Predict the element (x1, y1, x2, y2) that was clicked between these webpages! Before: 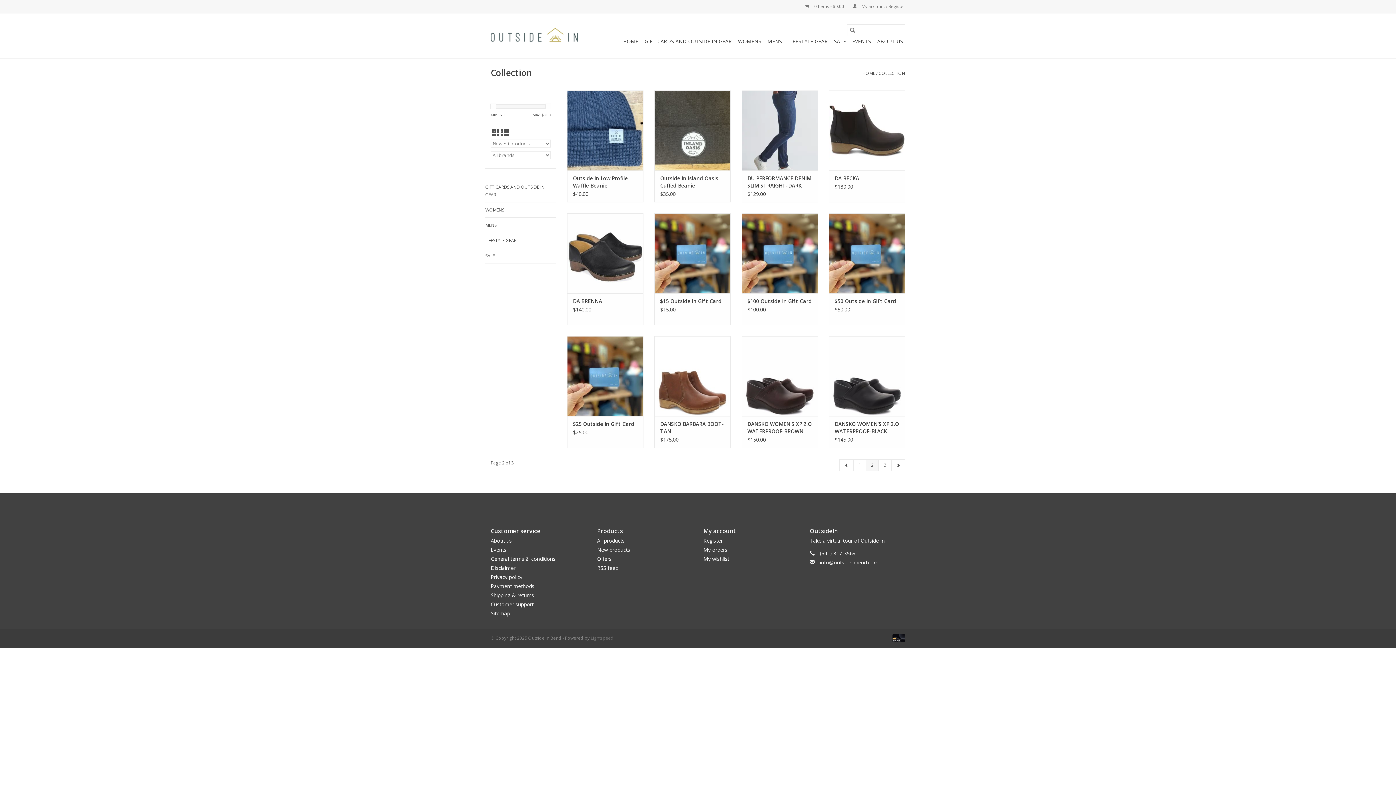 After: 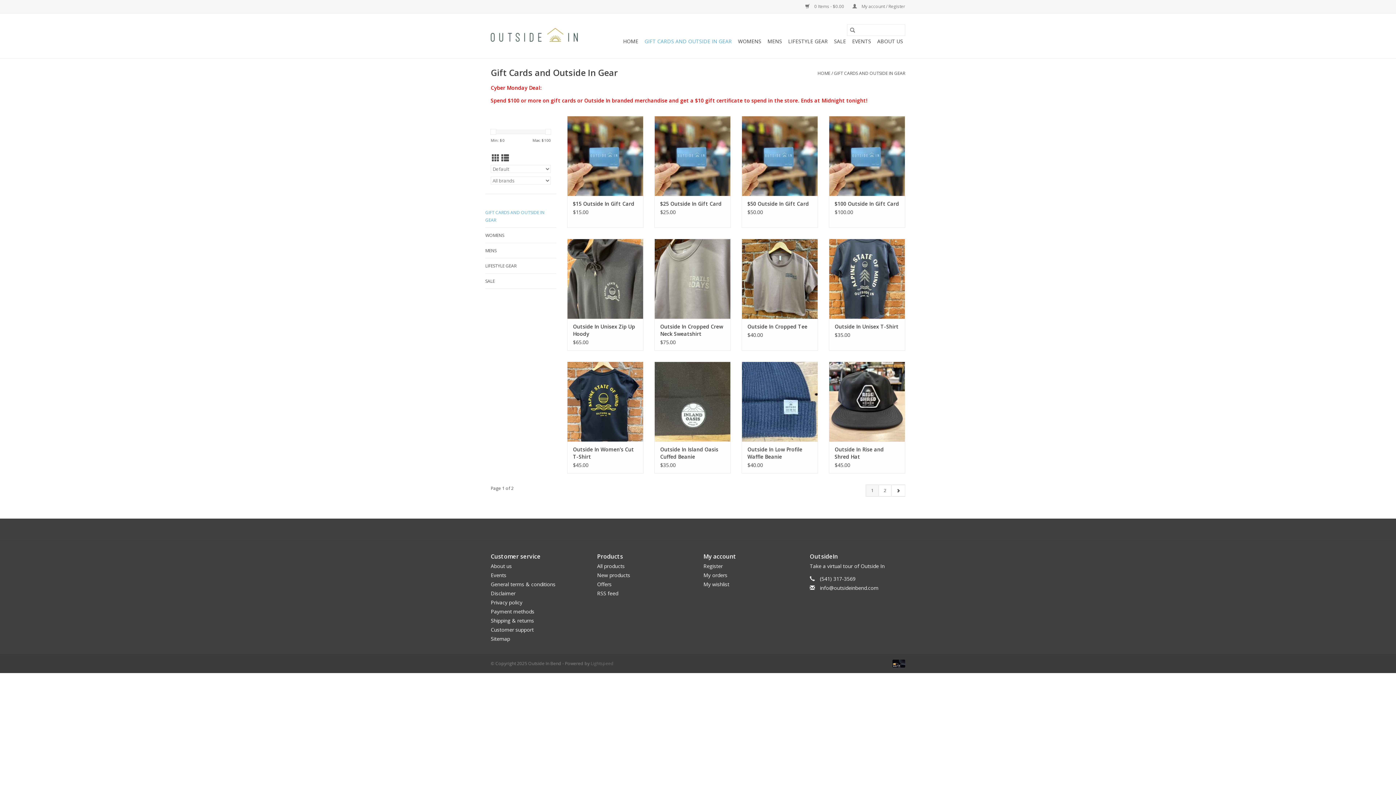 Action: label: GIFT CARDS AND OUTSIDE IN GEAR bbox: (642, 35, 734, 47)